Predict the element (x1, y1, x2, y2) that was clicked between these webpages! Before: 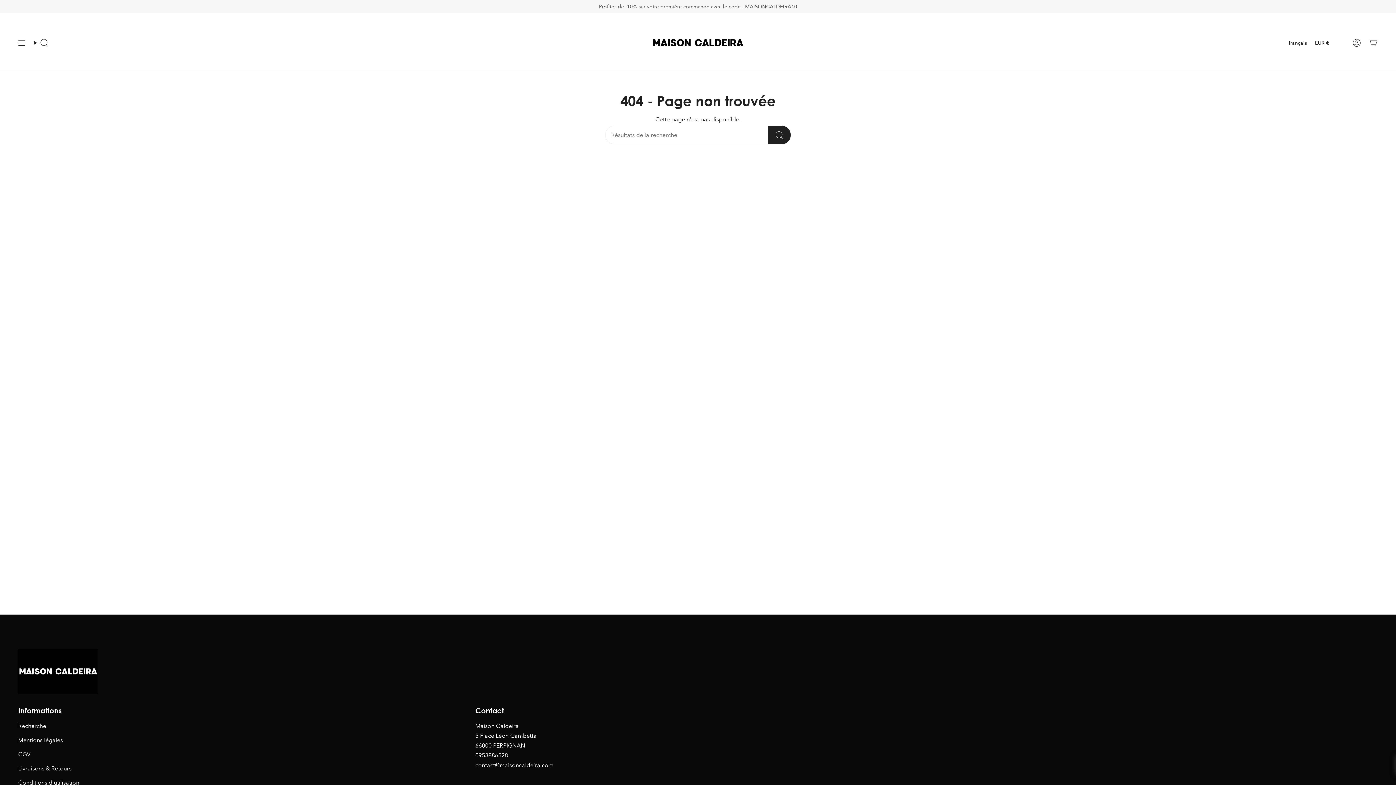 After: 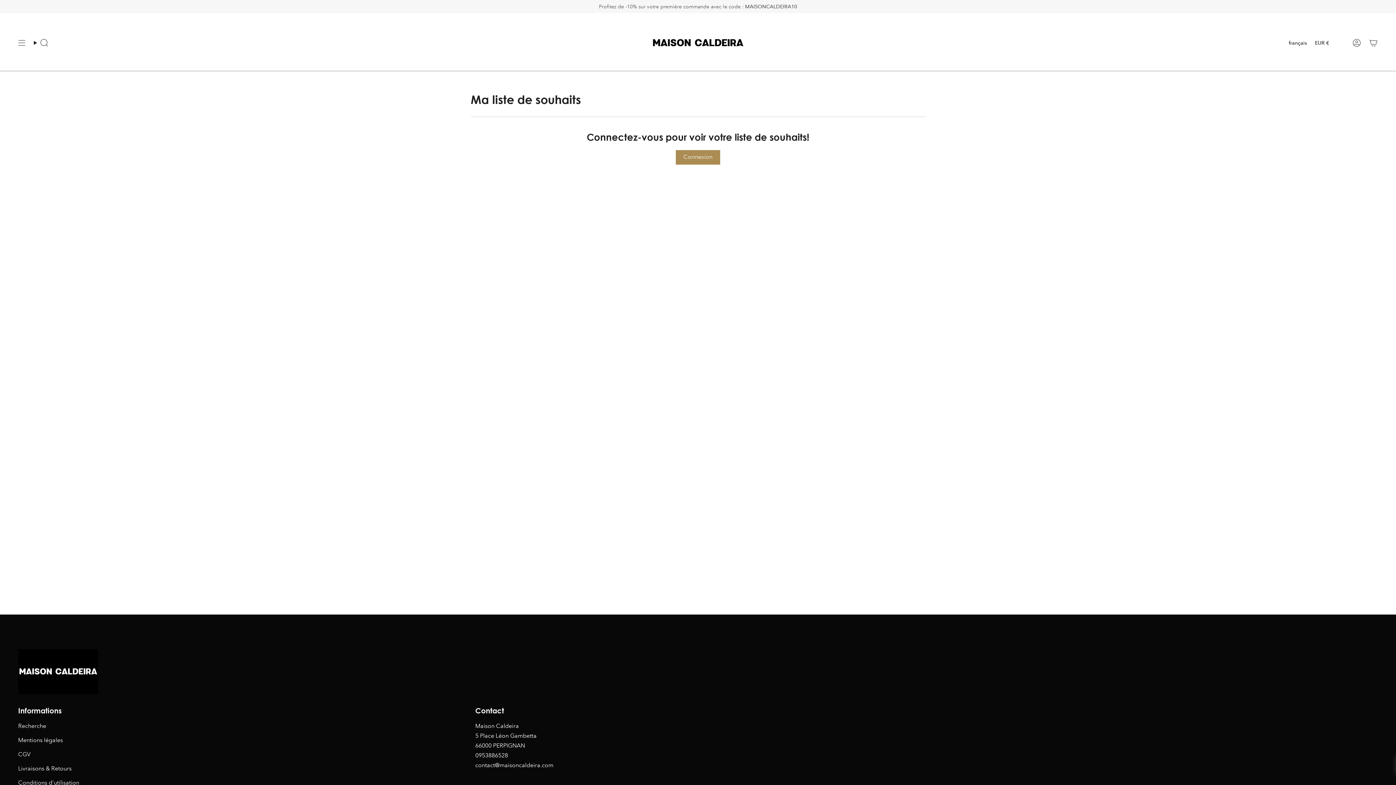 Action: bbox: (1337, 38, 1345, 46)